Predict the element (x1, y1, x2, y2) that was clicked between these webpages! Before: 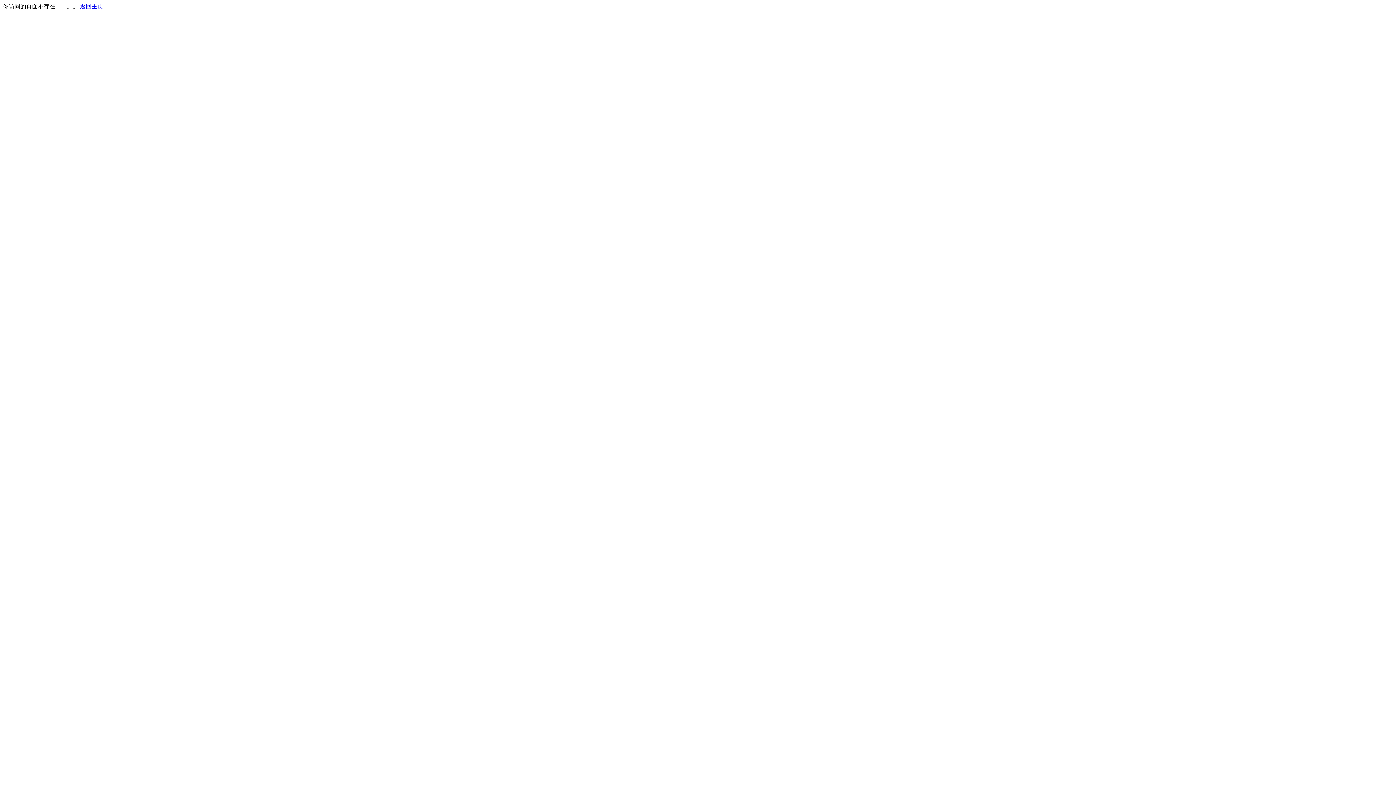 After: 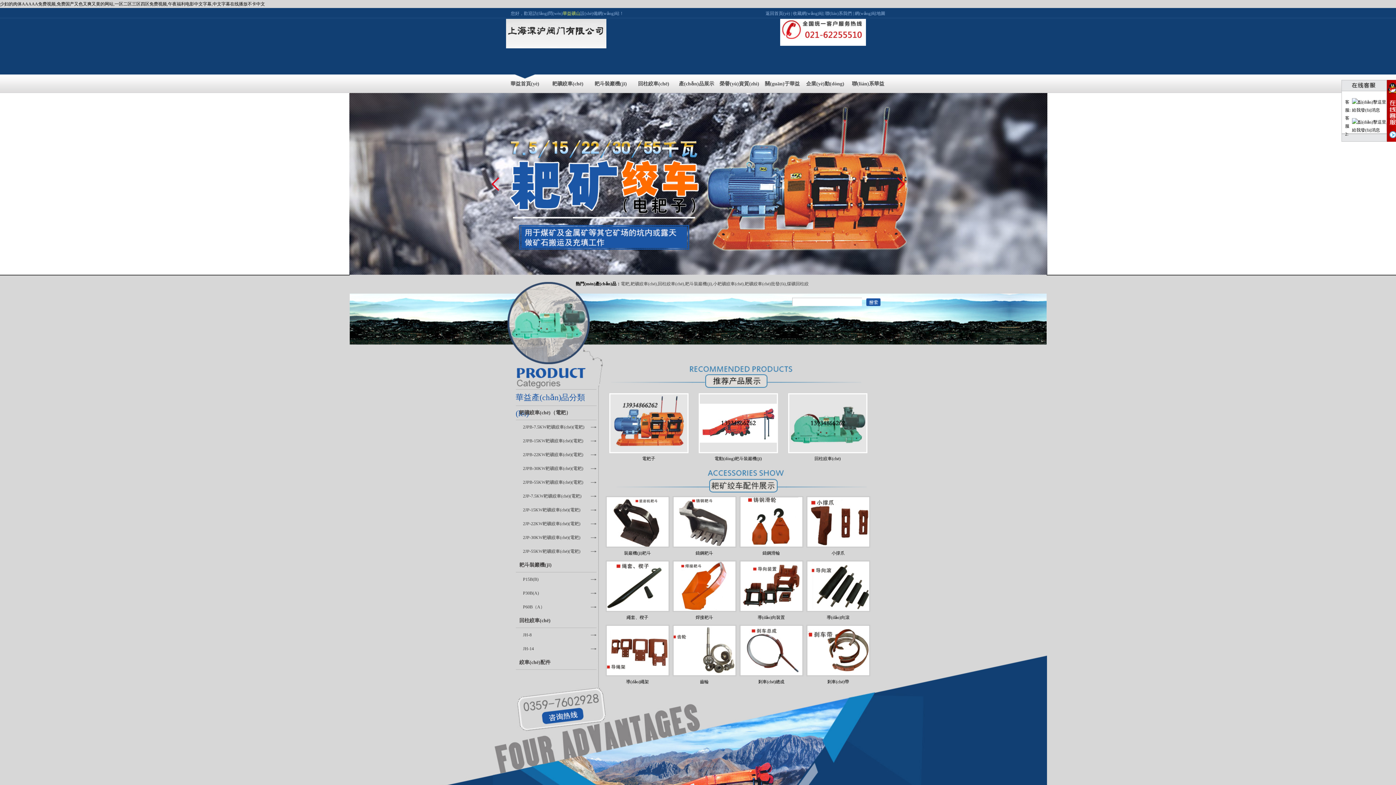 Action: label: 返回主页 bbox: (80, 3, 103, 9)